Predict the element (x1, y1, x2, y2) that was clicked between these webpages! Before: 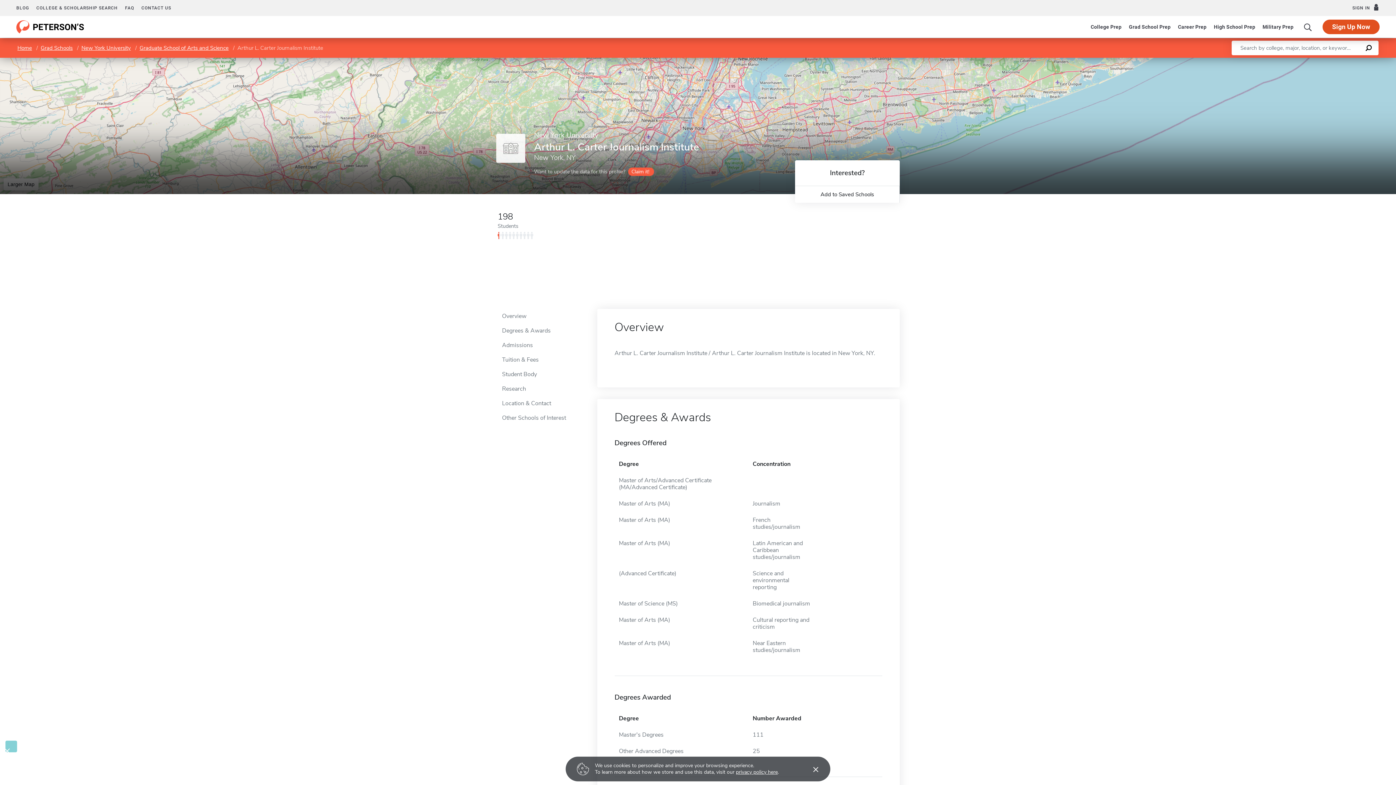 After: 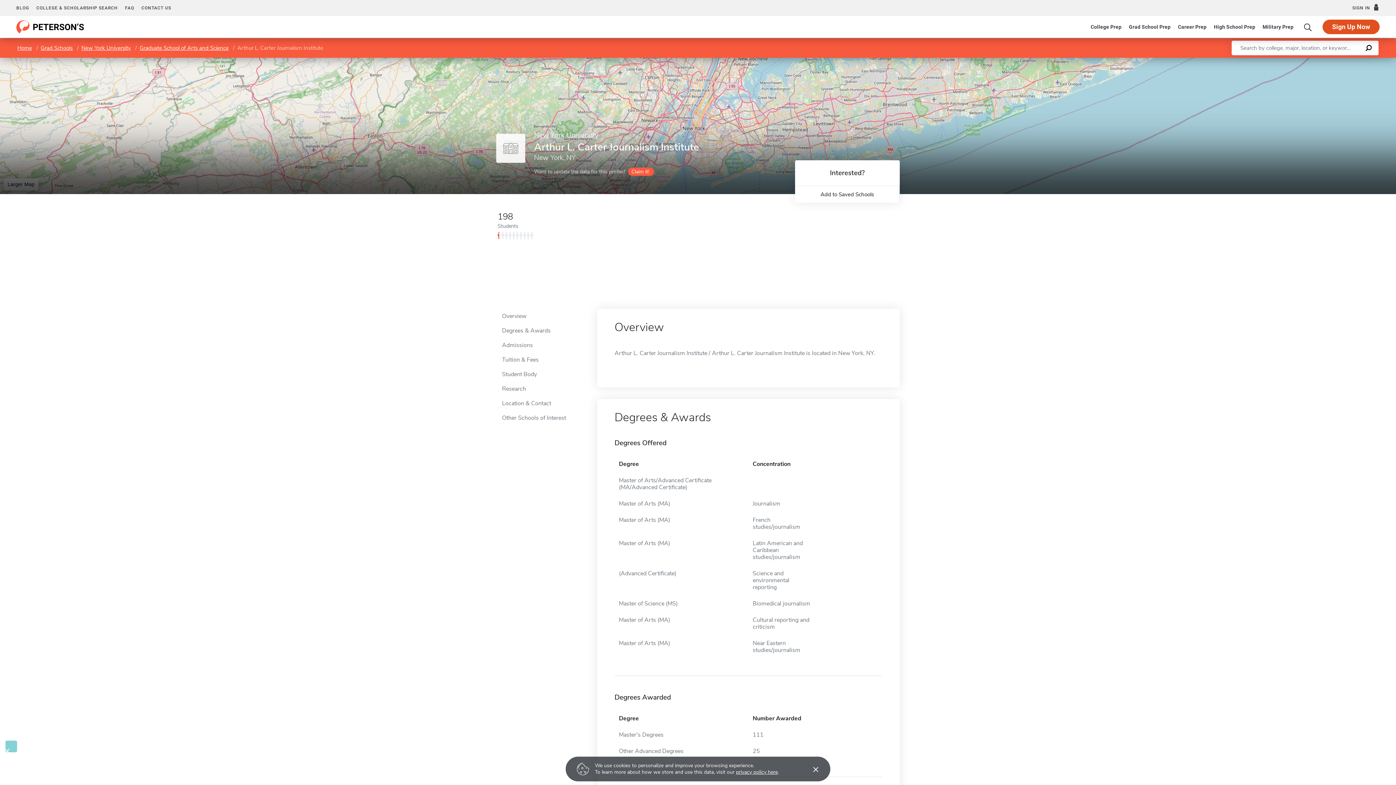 Action: bbox: (736, 769, 777, 776) label: privacy policy here